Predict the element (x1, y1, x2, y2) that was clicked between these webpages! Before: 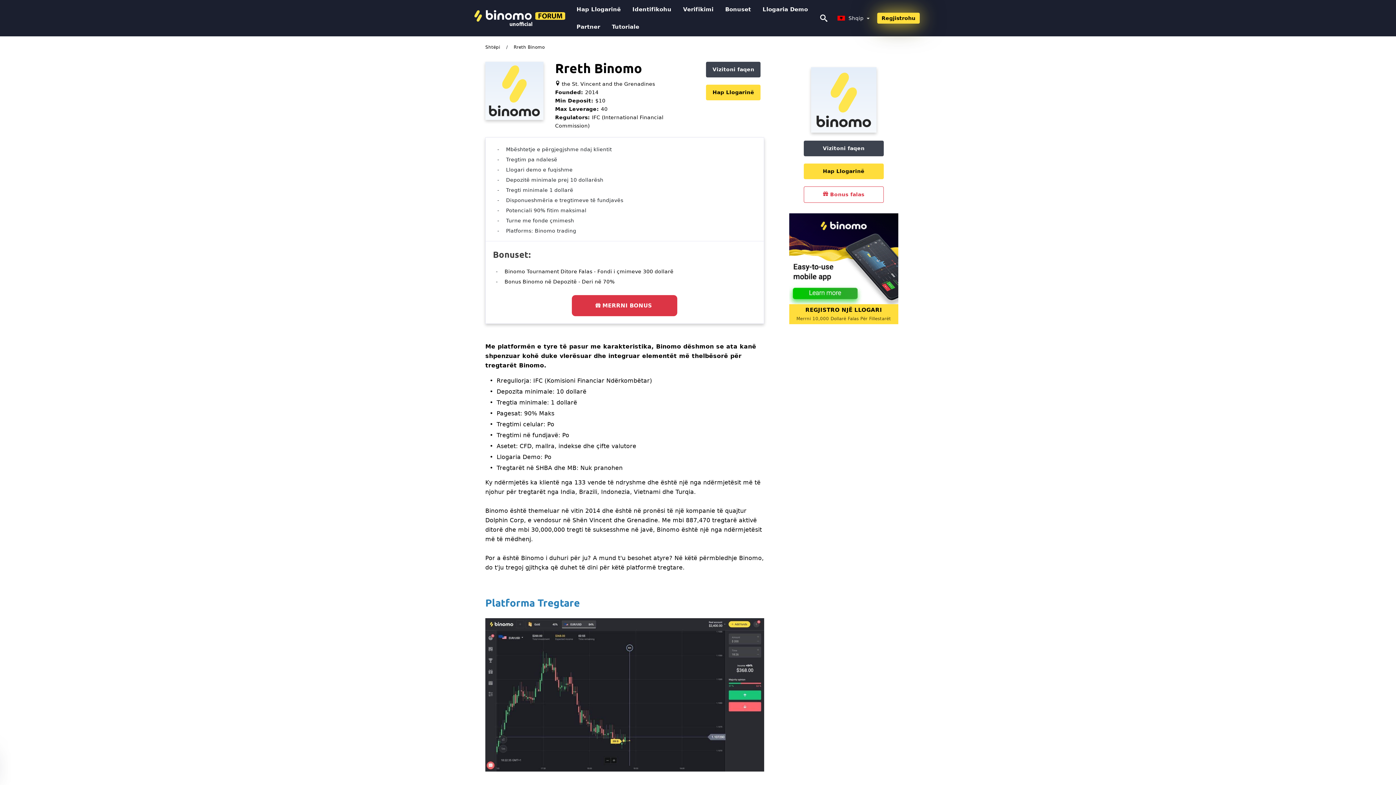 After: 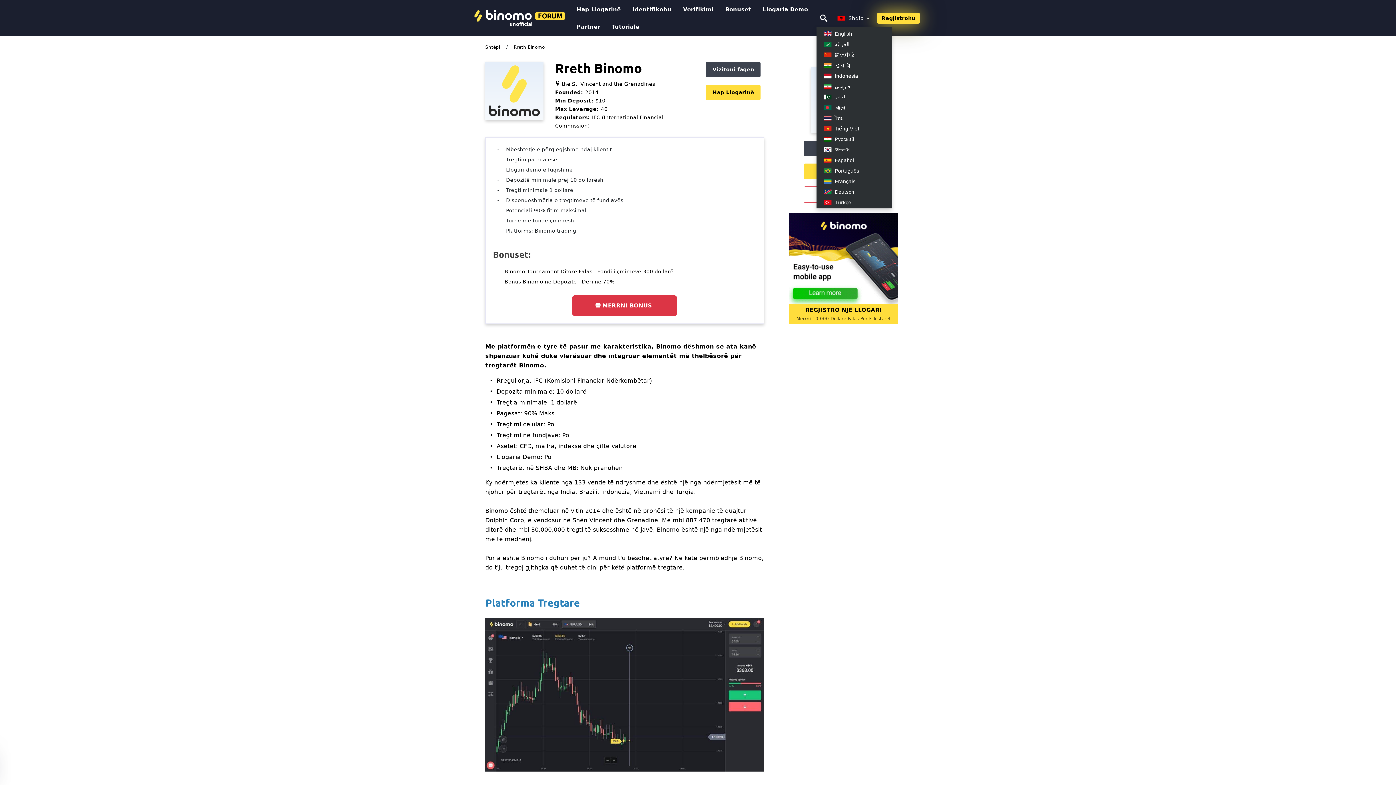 Action: bbox: (832, 14, 875, 21) label:  Shqip 